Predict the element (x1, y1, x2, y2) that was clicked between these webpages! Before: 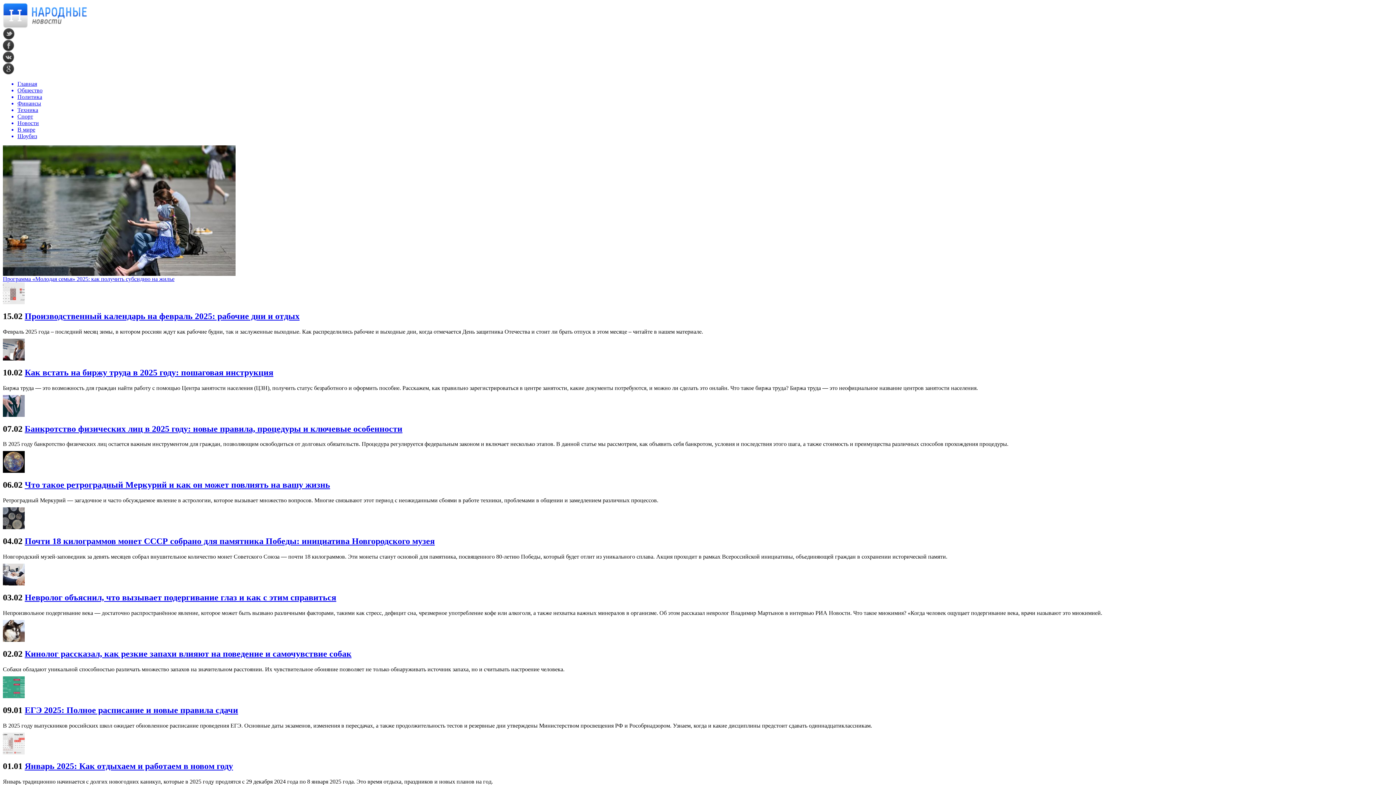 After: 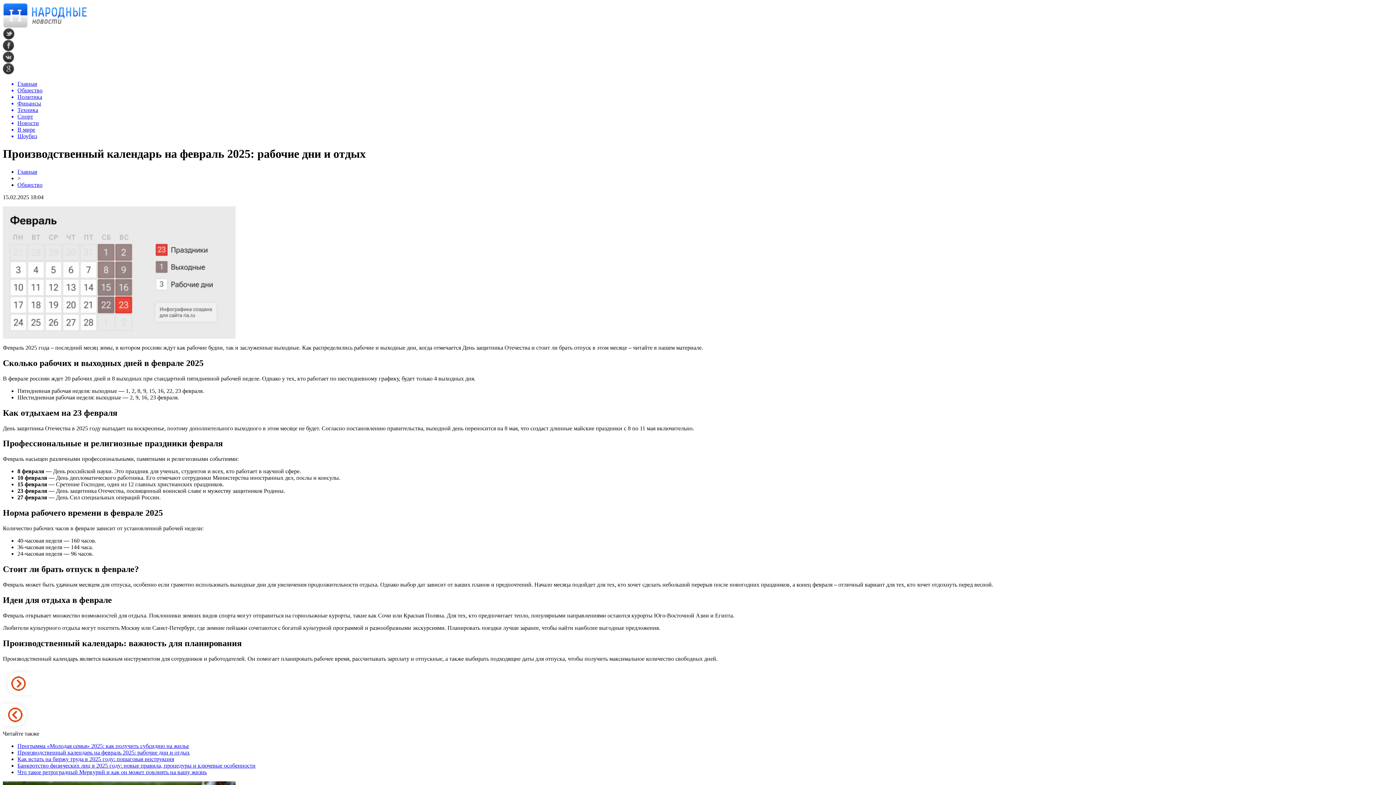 Action: bbox: (2, 299, 24, 305)